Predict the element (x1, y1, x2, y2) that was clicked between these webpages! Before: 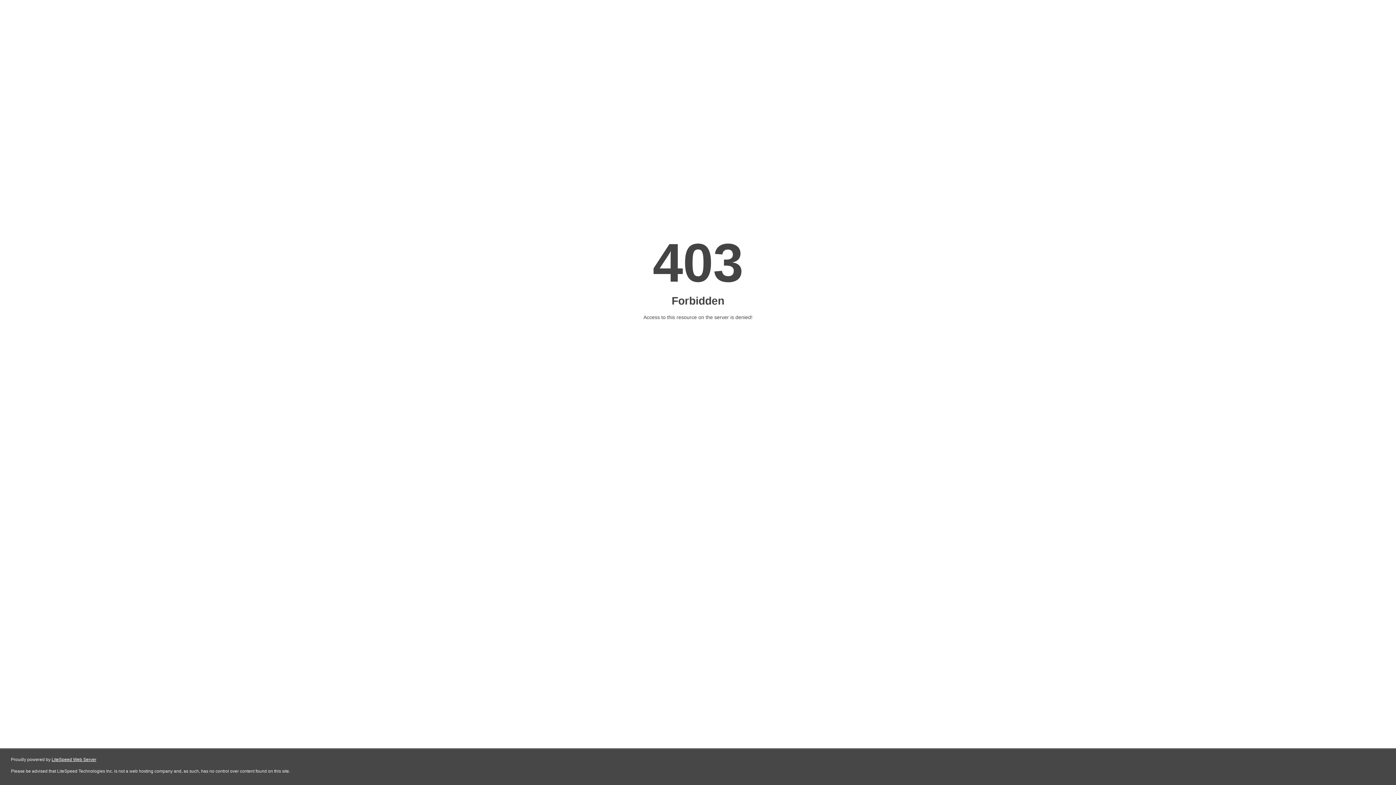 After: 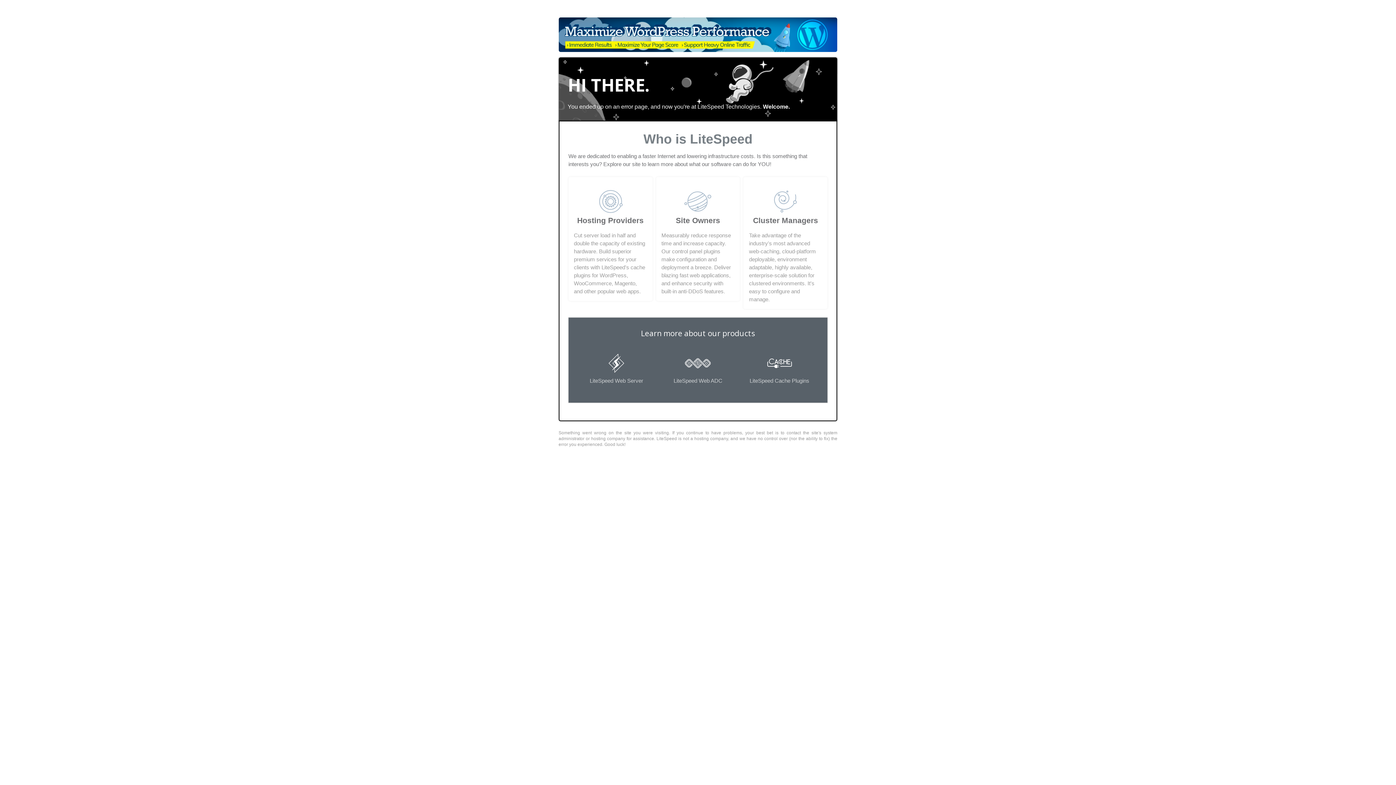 Action: bbox: (51, 757, 96, 762) label: LiteSpeed Web Server